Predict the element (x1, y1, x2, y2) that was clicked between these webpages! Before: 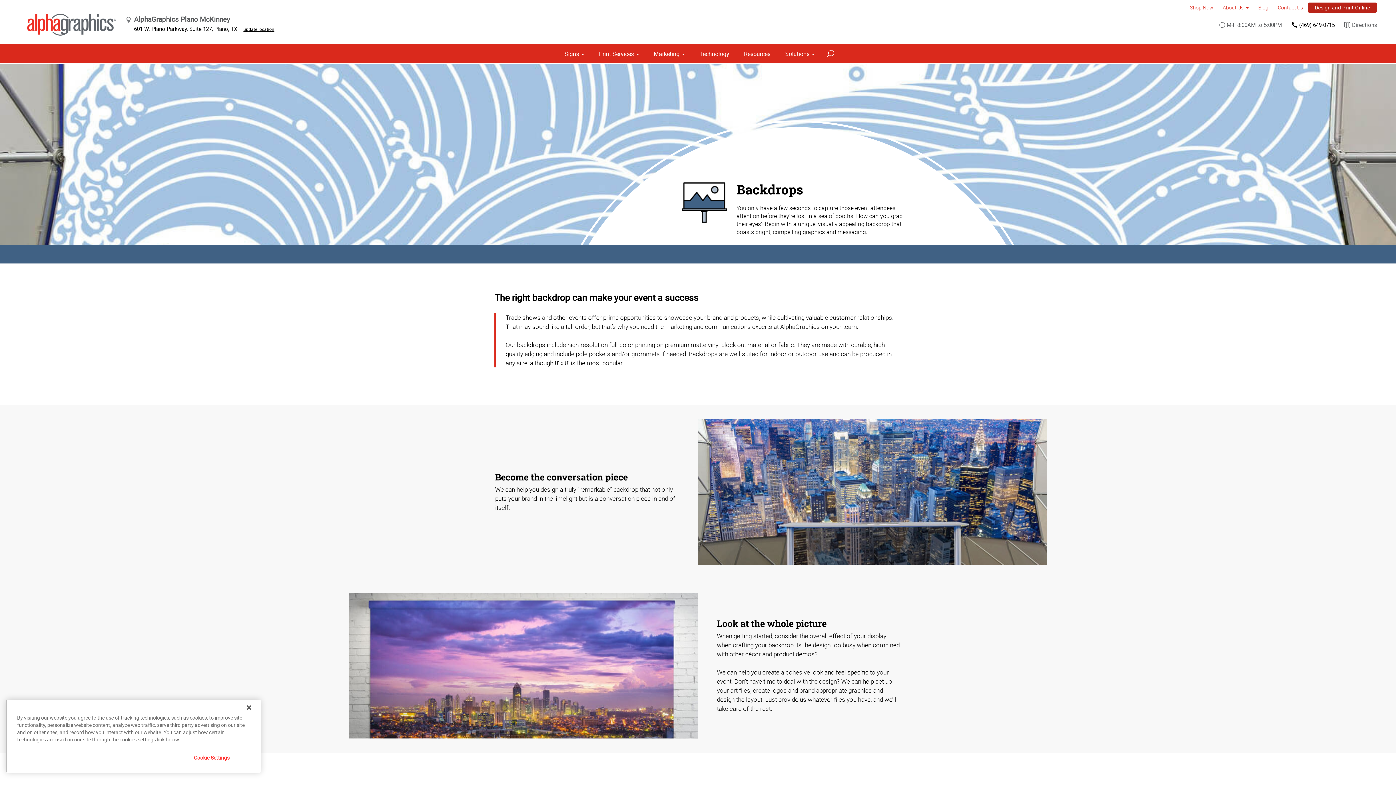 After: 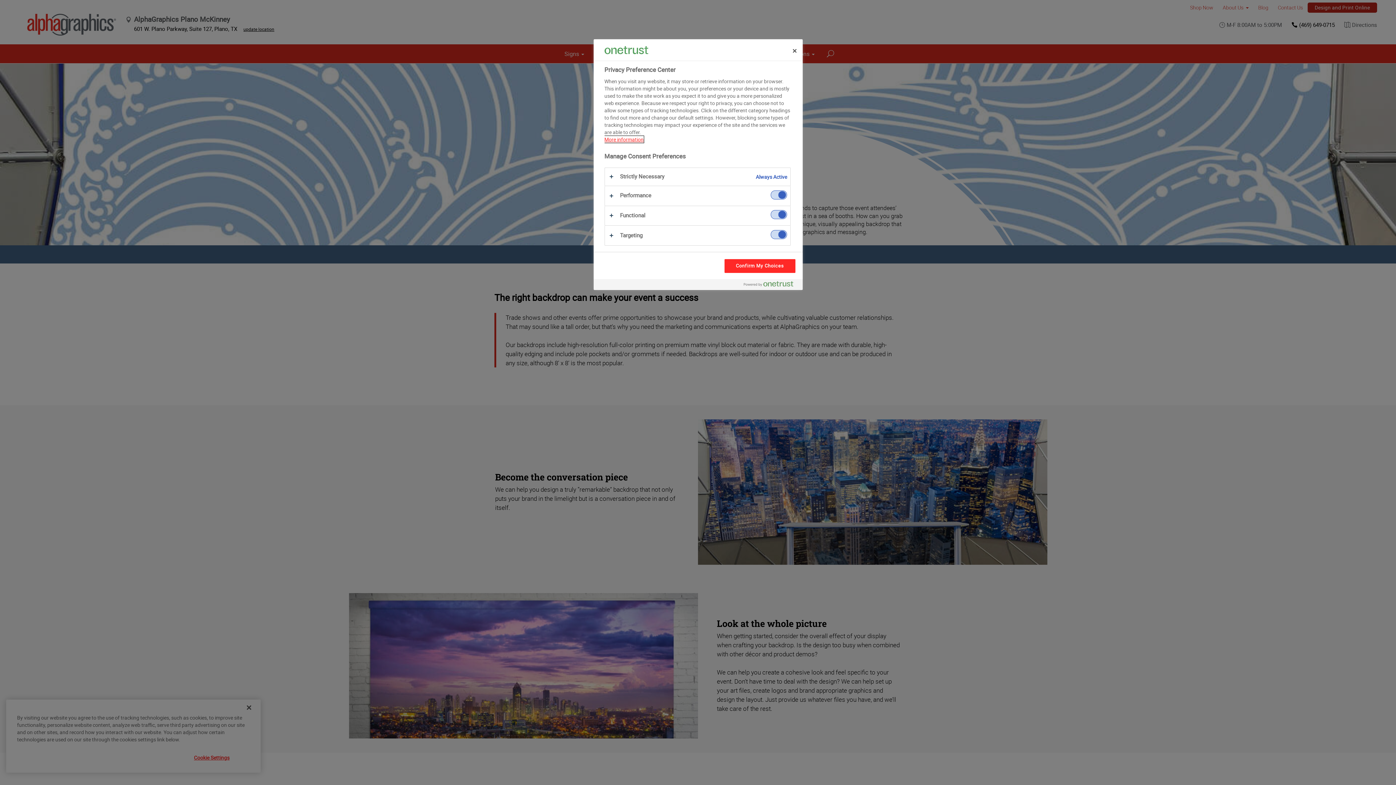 Action: label: Cookie Settings bbox: (180, 750, 243, 765)